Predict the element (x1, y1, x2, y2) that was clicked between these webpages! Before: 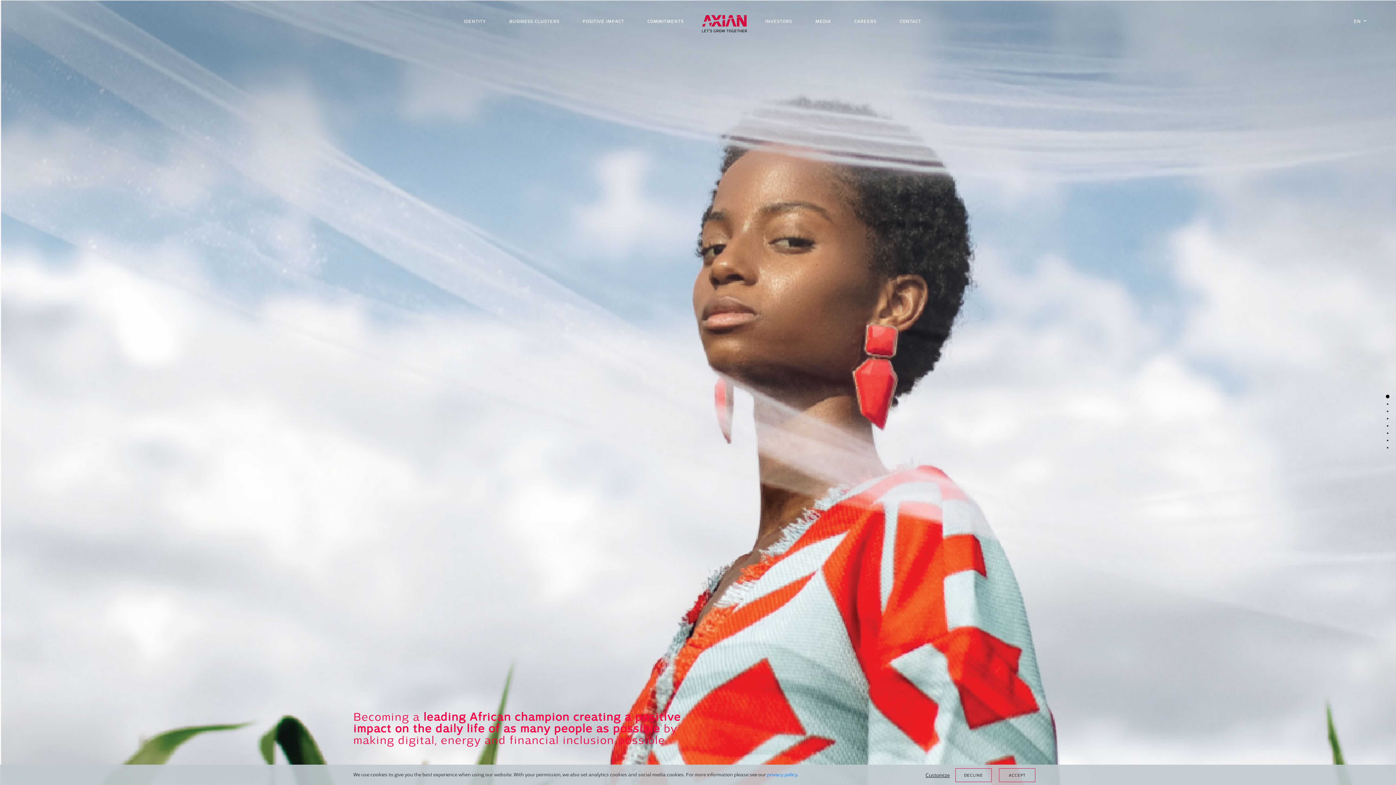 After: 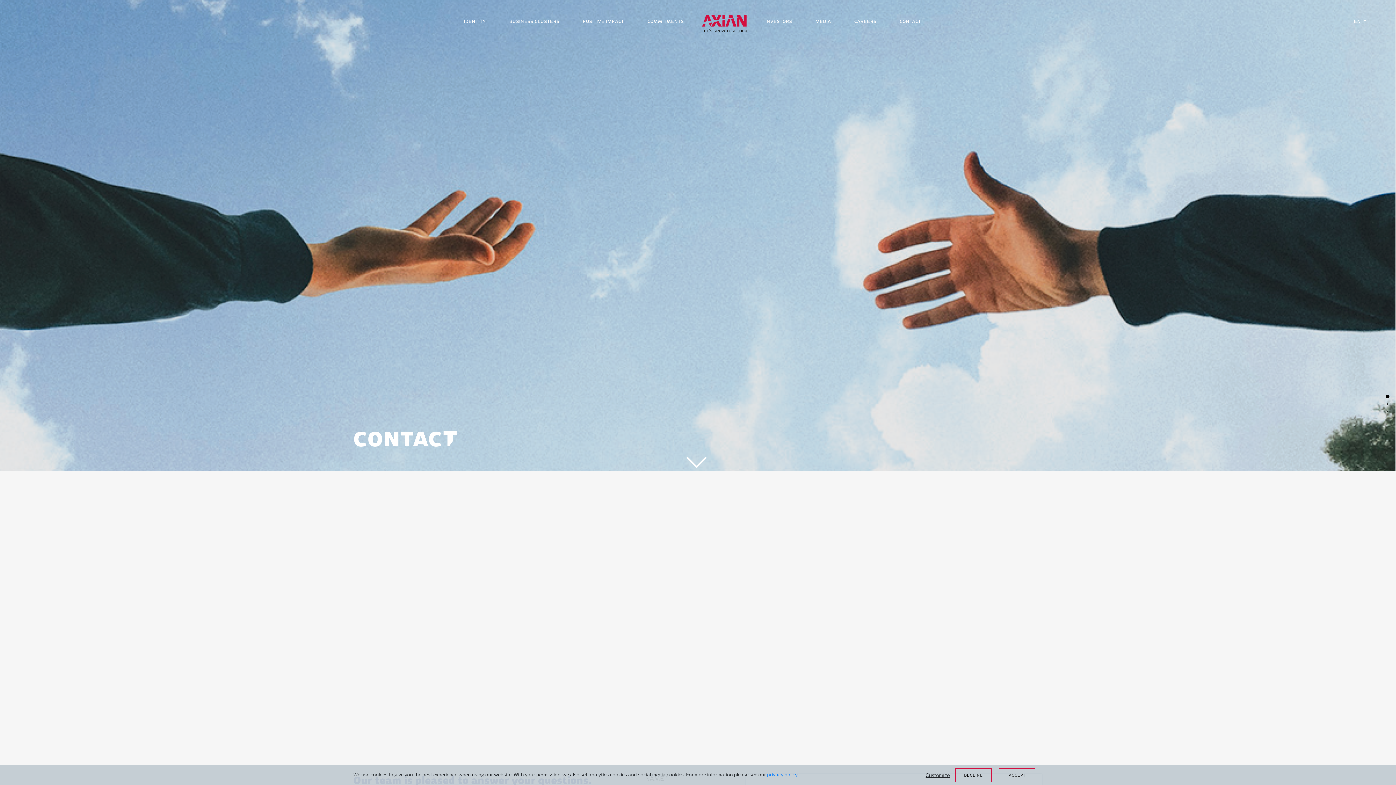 Action: bbox: (888, 10, 933, 25) label: CONTACT